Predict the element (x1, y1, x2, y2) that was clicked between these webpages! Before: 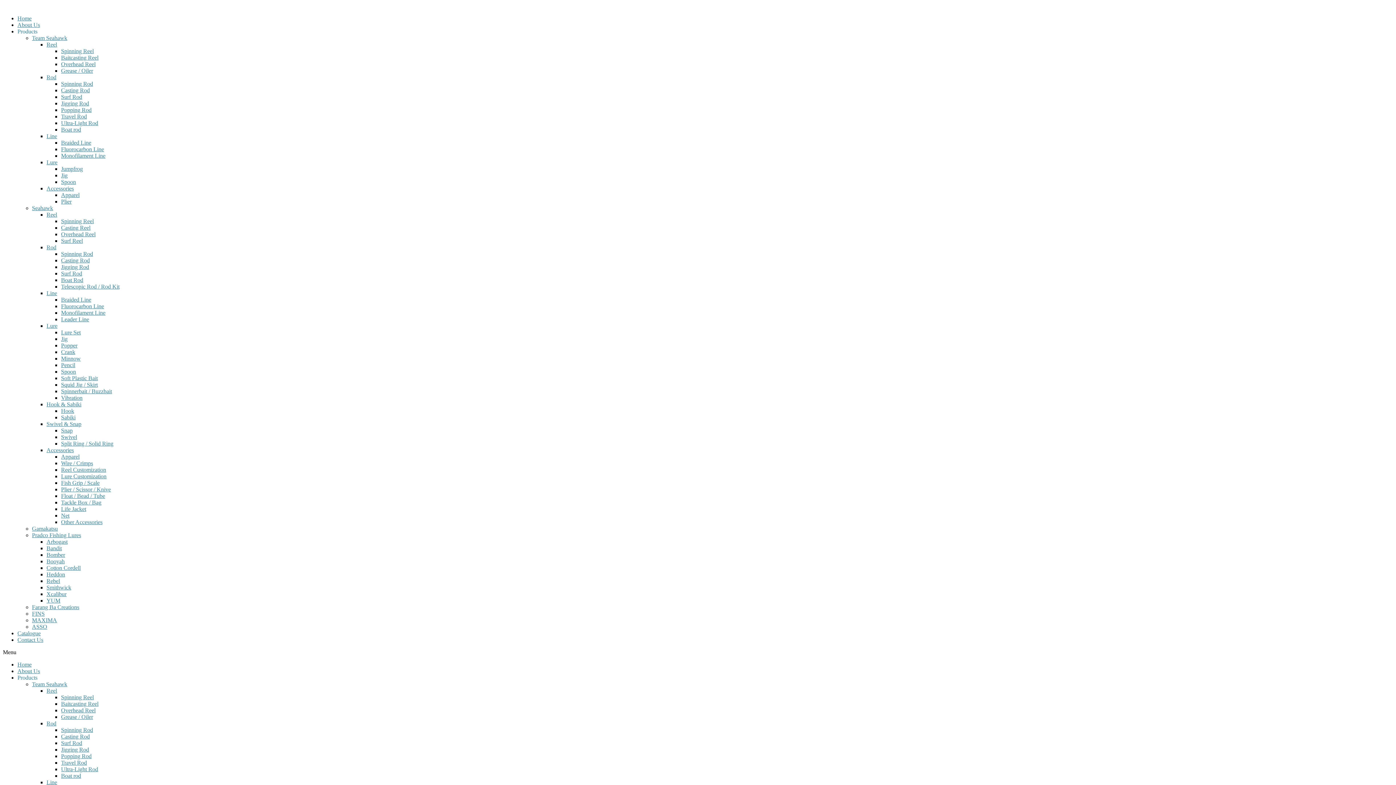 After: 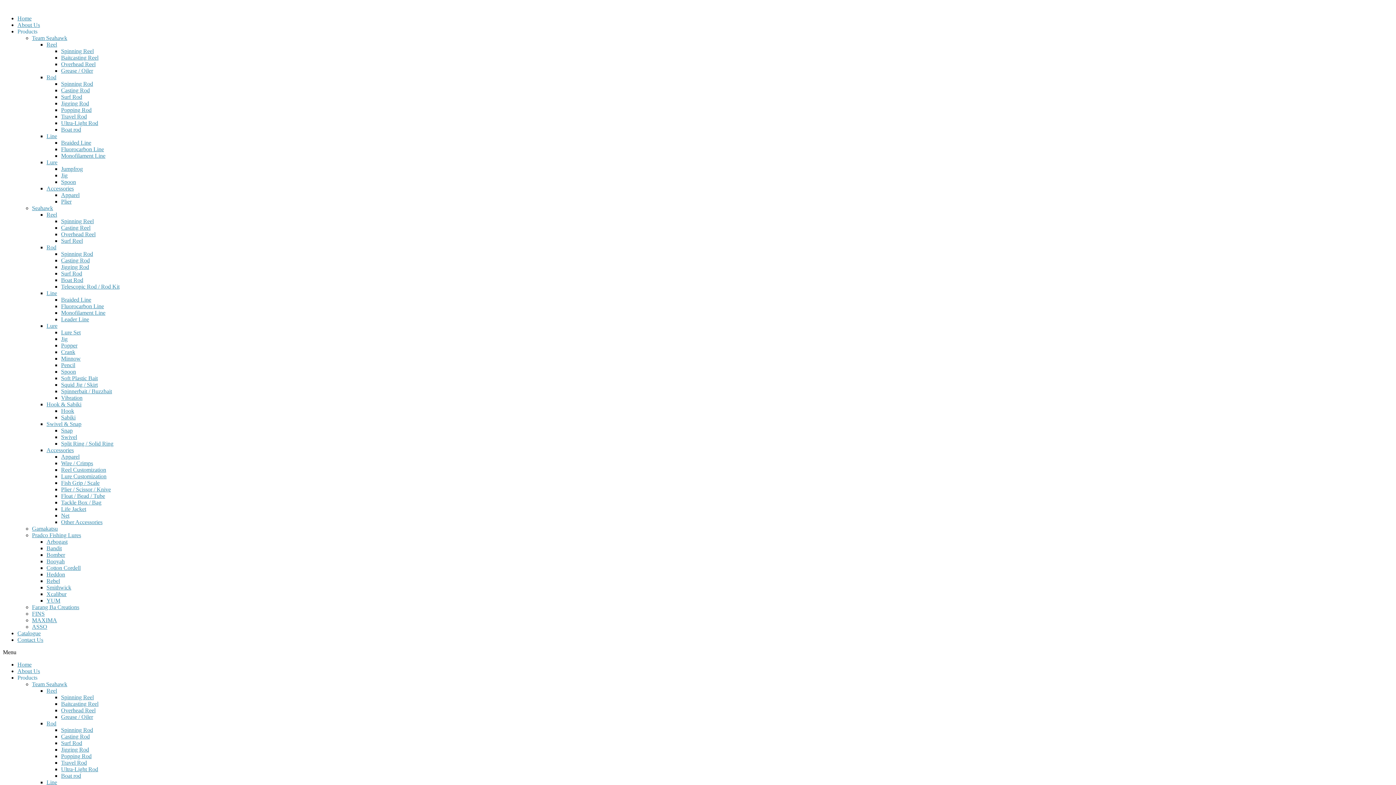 Action: label: Smithwick bbox: (46, 584, 71, 590)